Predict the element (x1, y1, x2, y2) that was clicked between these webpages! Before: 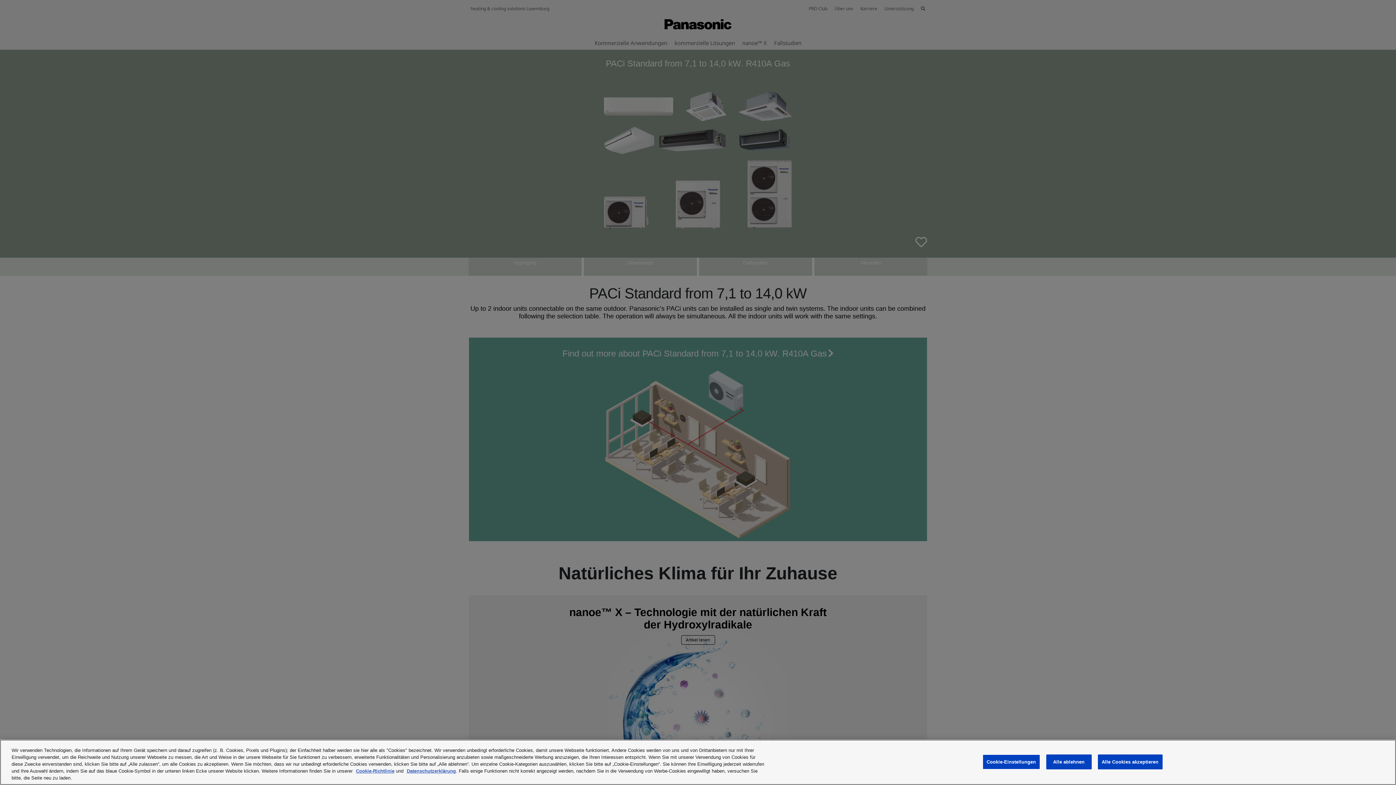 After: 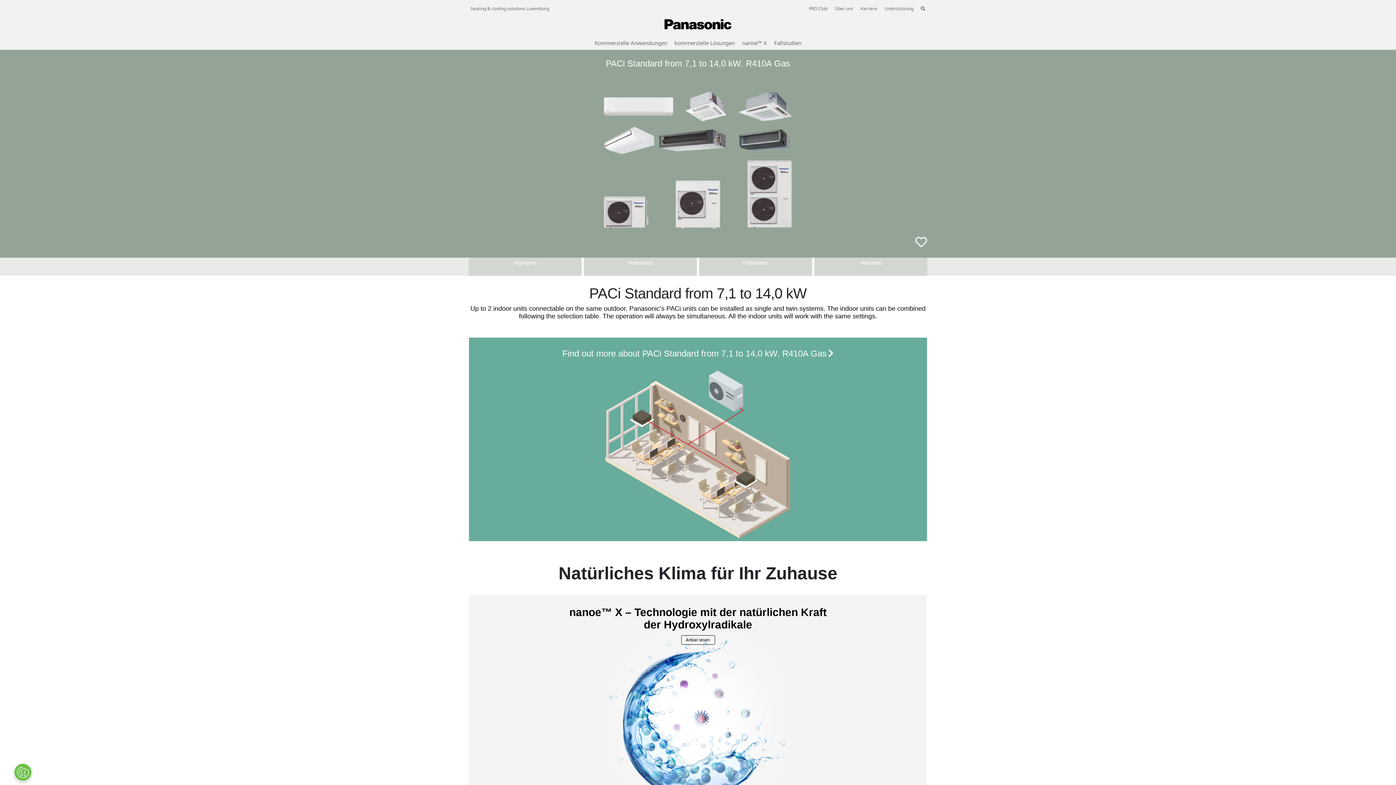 Action: bbox: (1046, 754, 1091, 769) label: Alle ablehnen